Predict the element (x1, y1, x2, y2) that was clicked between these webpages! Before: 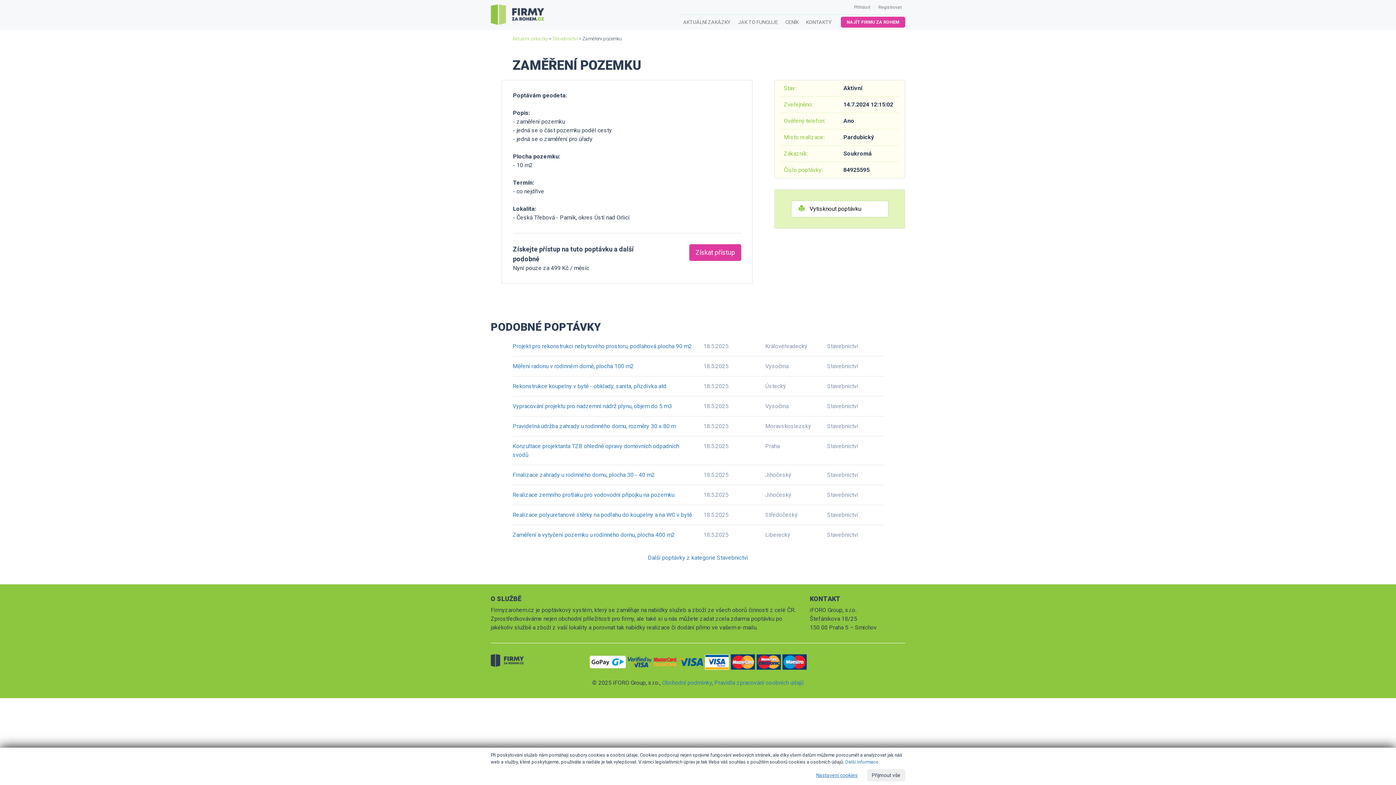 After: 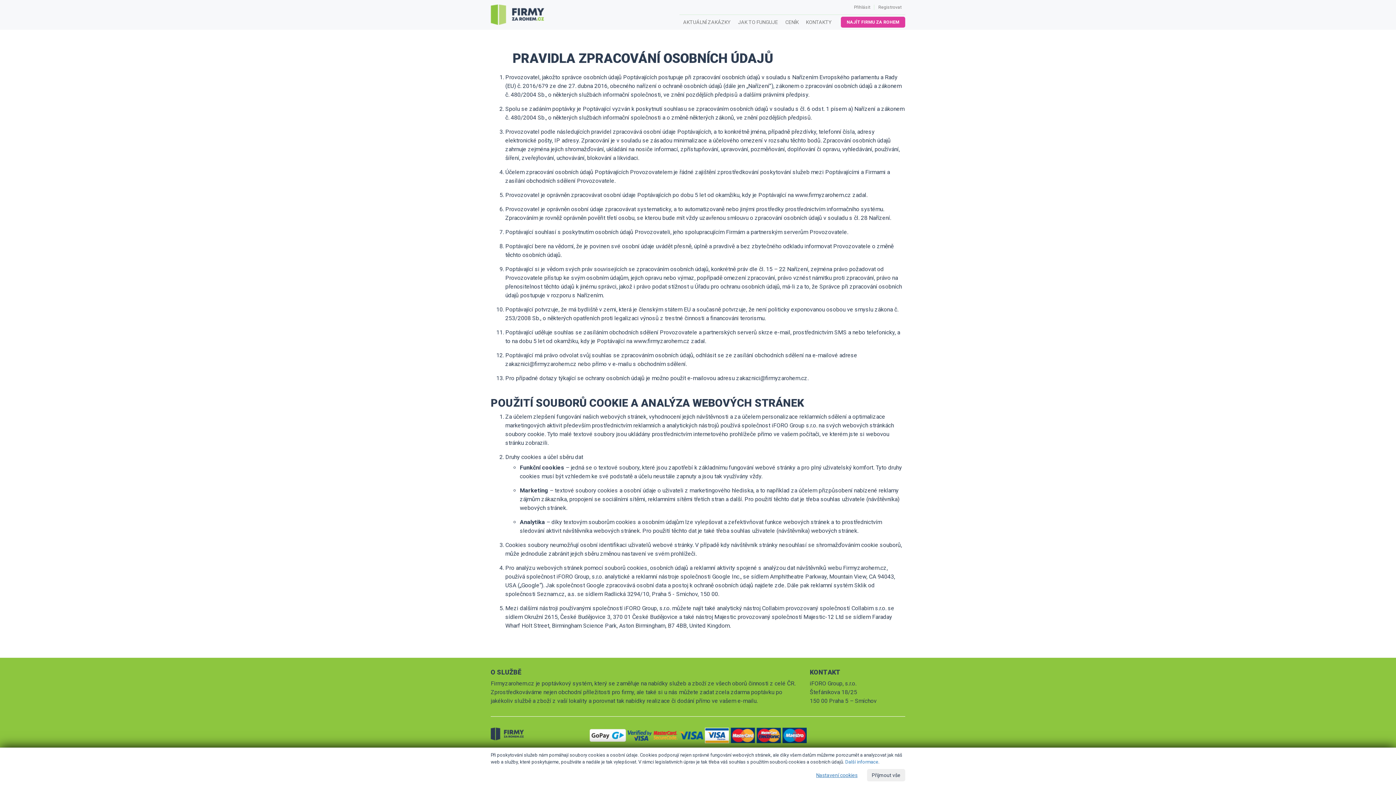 Action: bbox: (845, 759, 878, 765) label: Další informace